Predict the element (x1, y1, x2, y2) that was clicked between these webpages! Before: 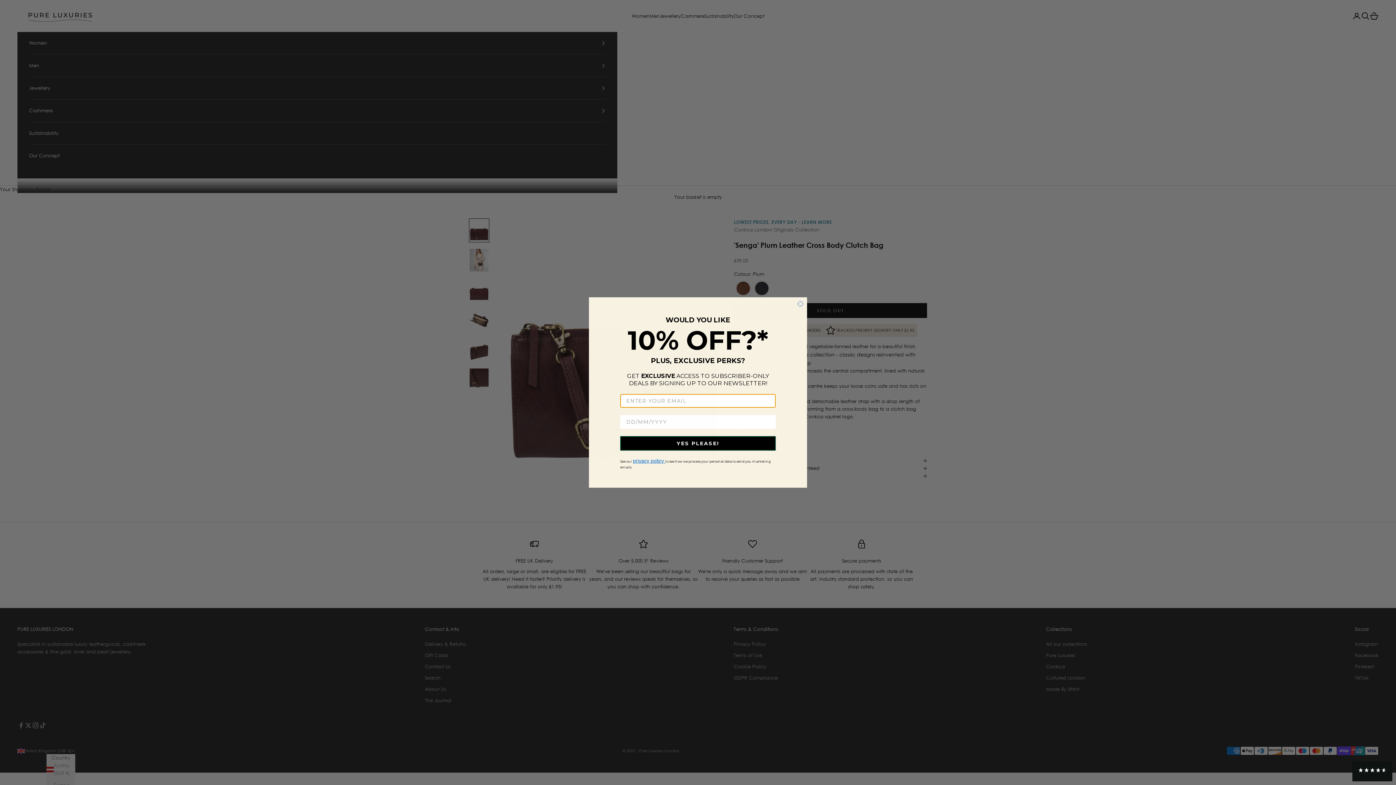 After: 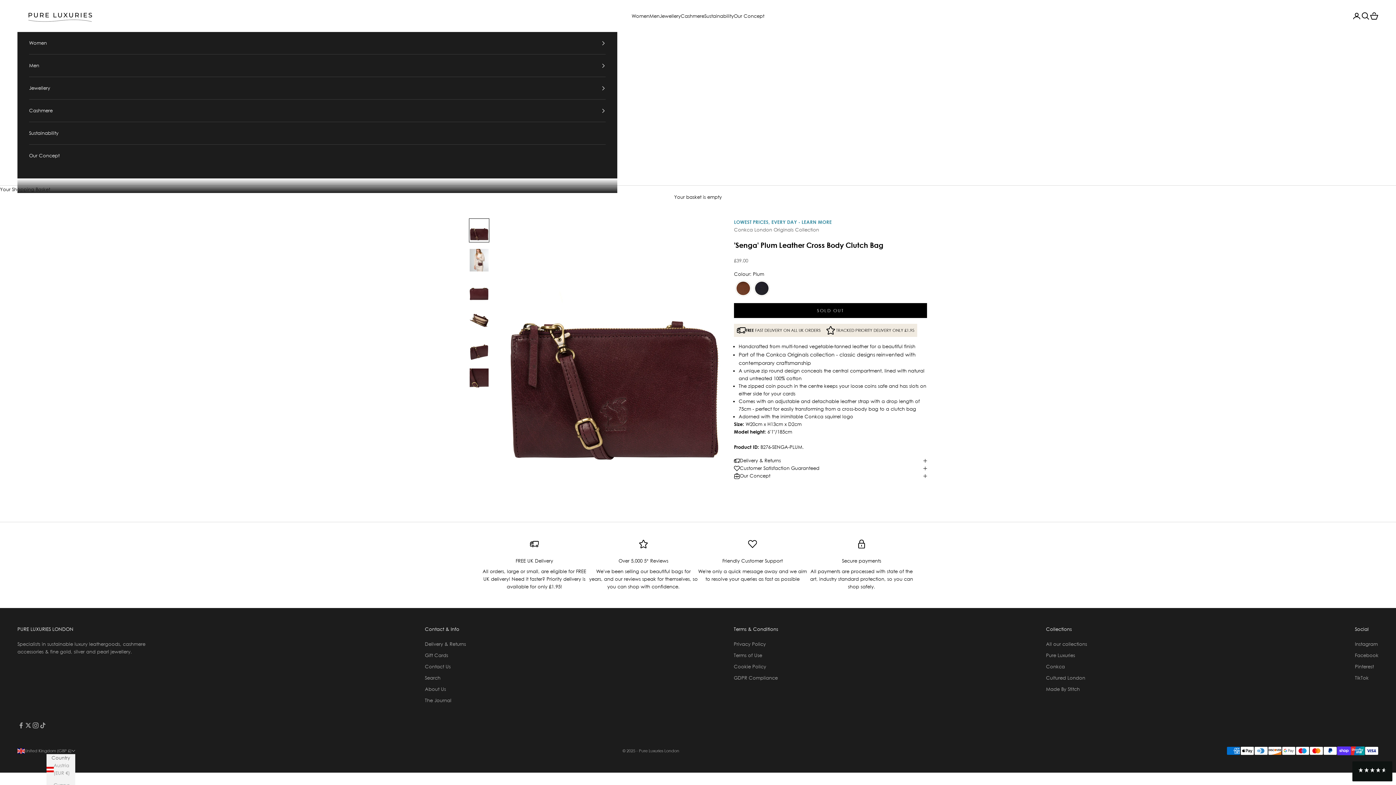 Action: label: Close dialog bbox: (797, 300, 804, 307)